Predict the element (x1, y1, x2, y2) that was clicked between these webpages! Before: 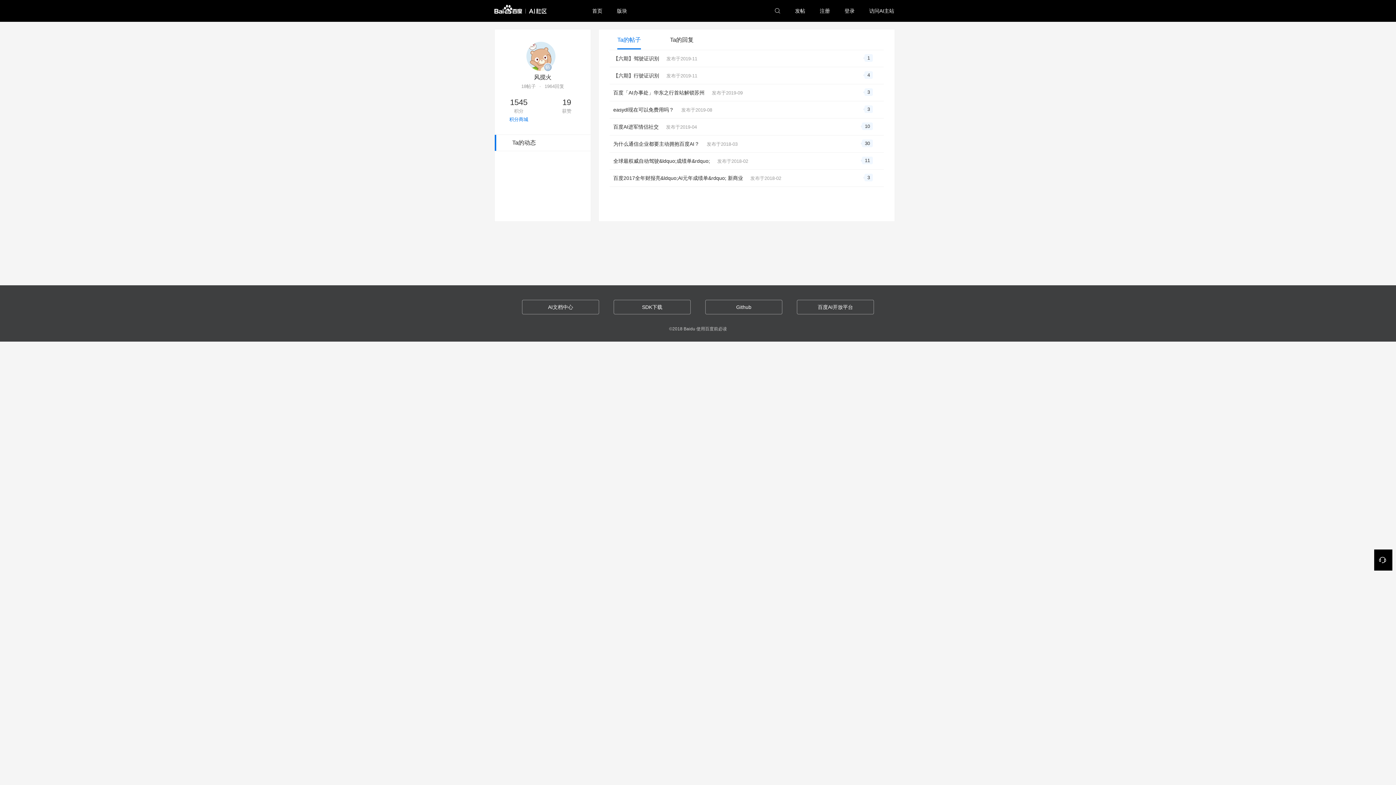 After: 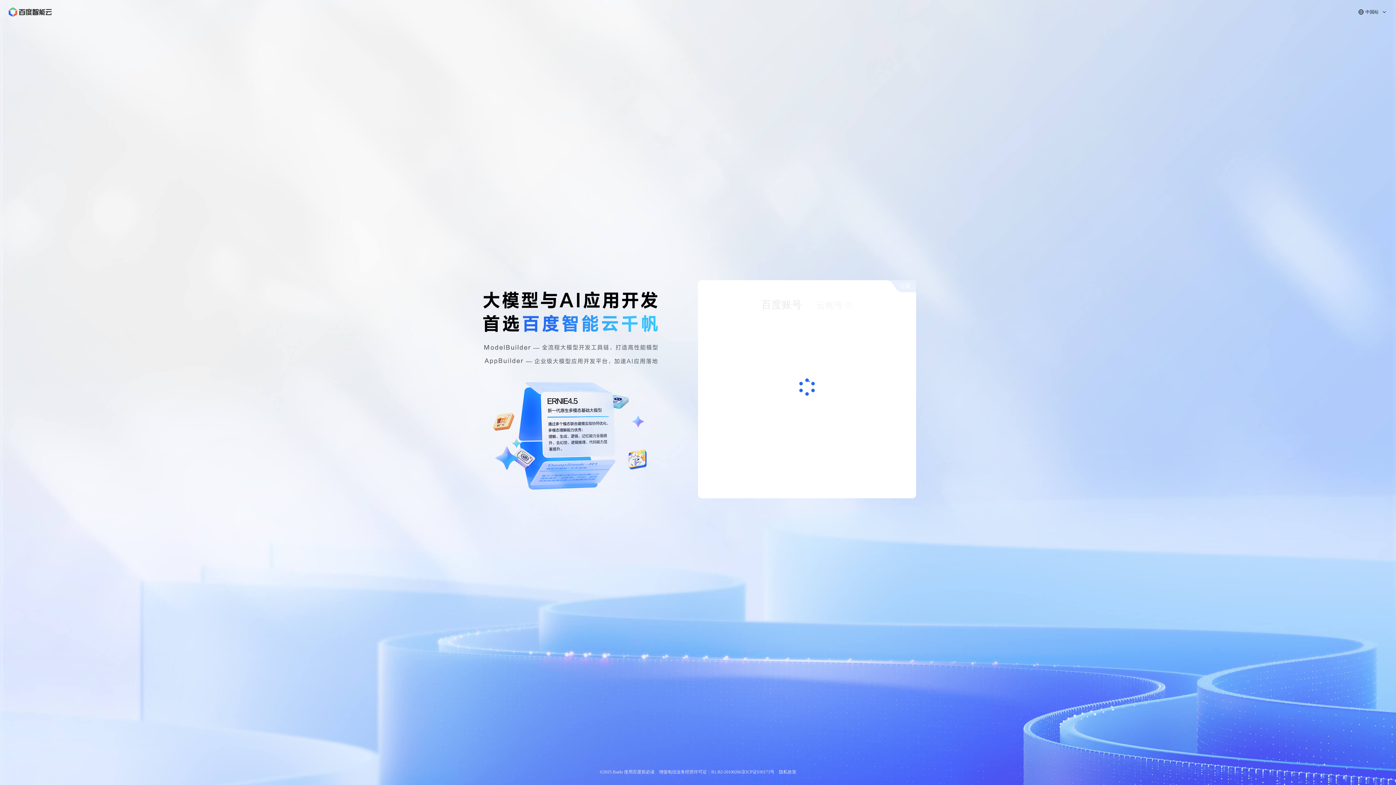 Action: label: 发帖 bbox: (788, 0, 812, 21)